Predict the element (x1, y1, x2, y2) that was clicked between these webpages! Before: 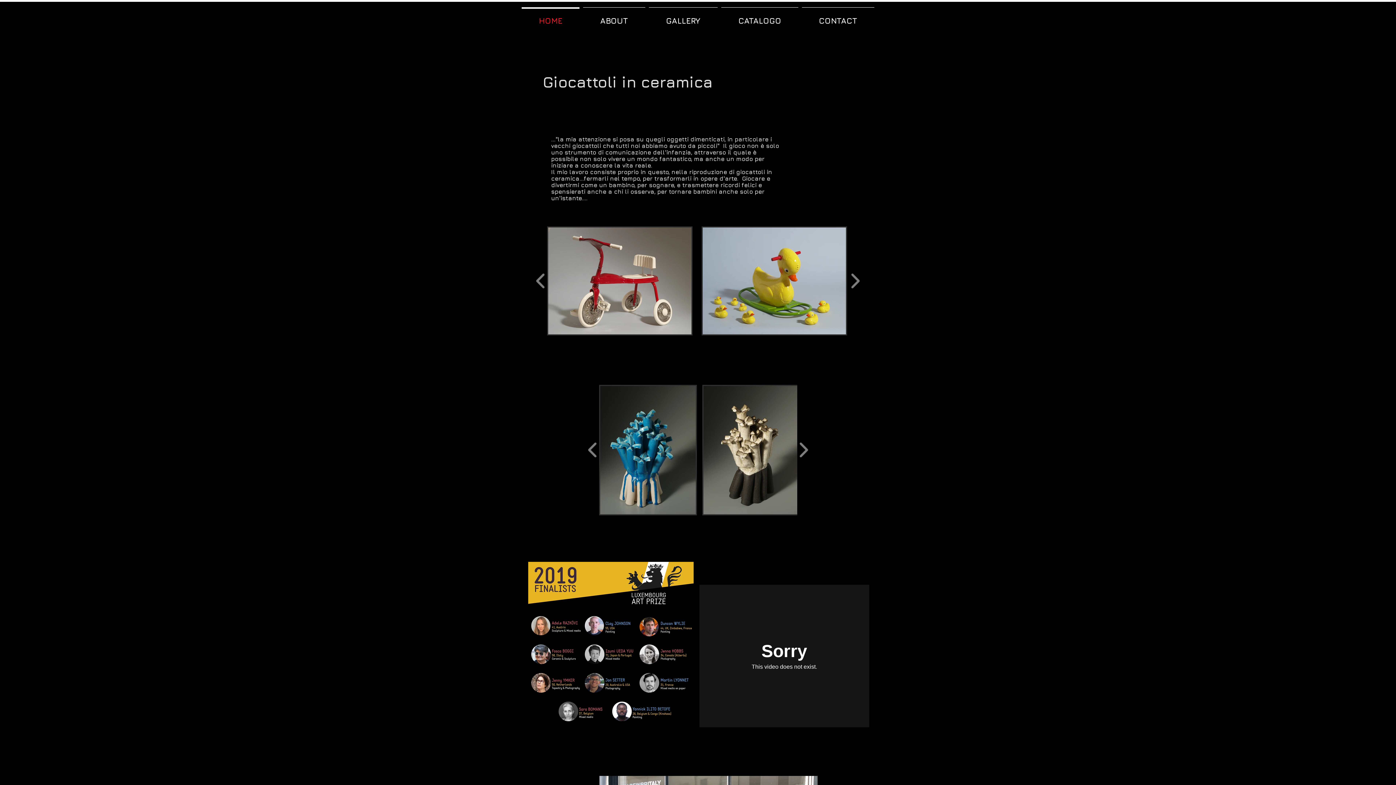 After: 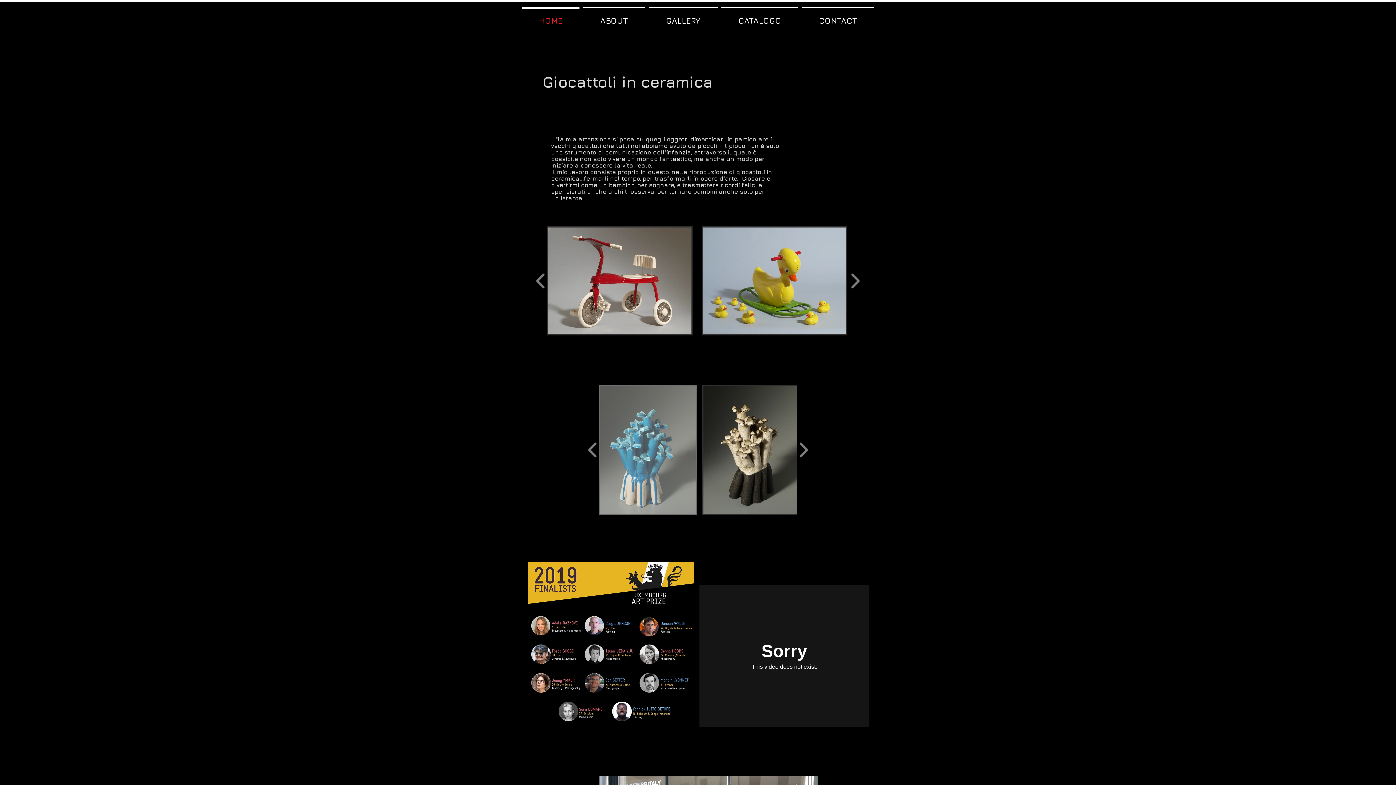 Action: bbox: (599, 385, 697, 515)